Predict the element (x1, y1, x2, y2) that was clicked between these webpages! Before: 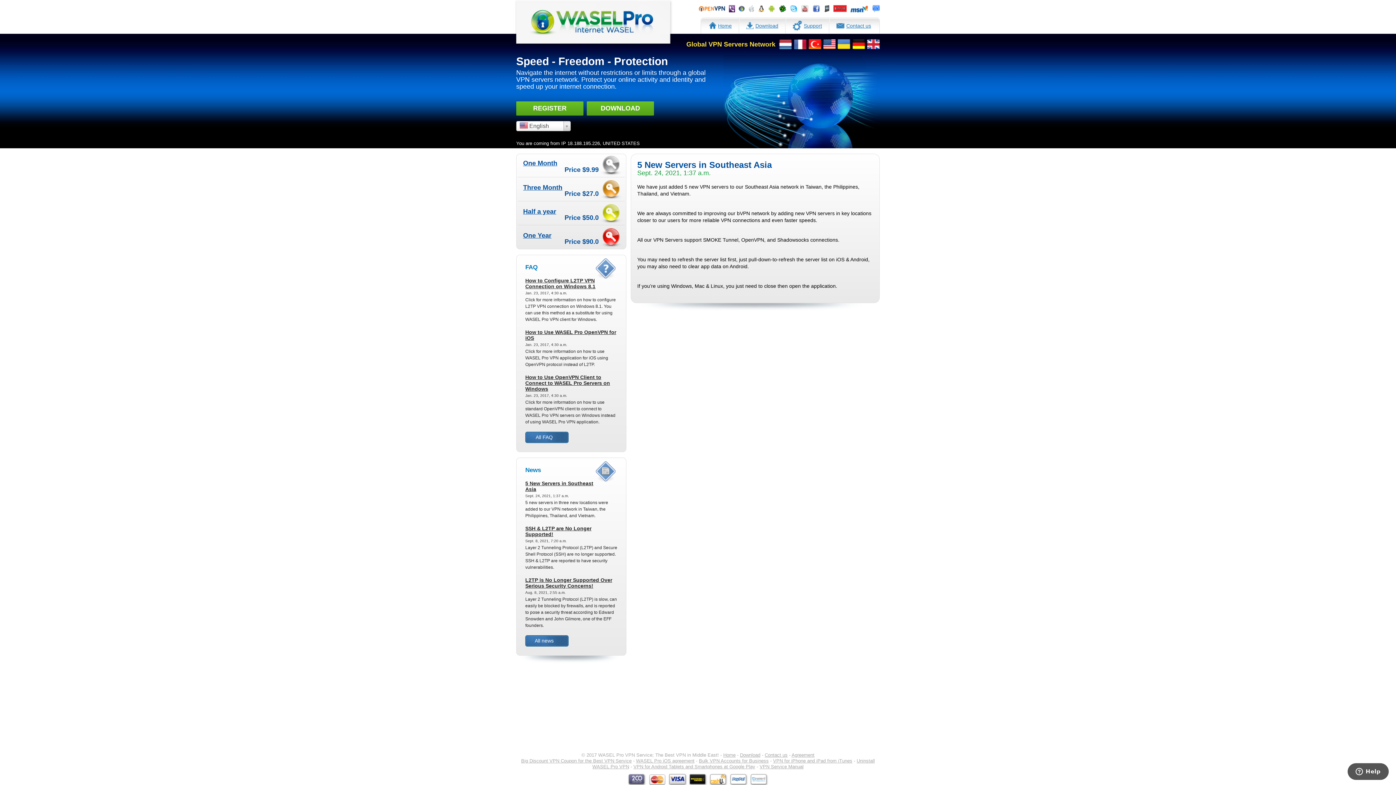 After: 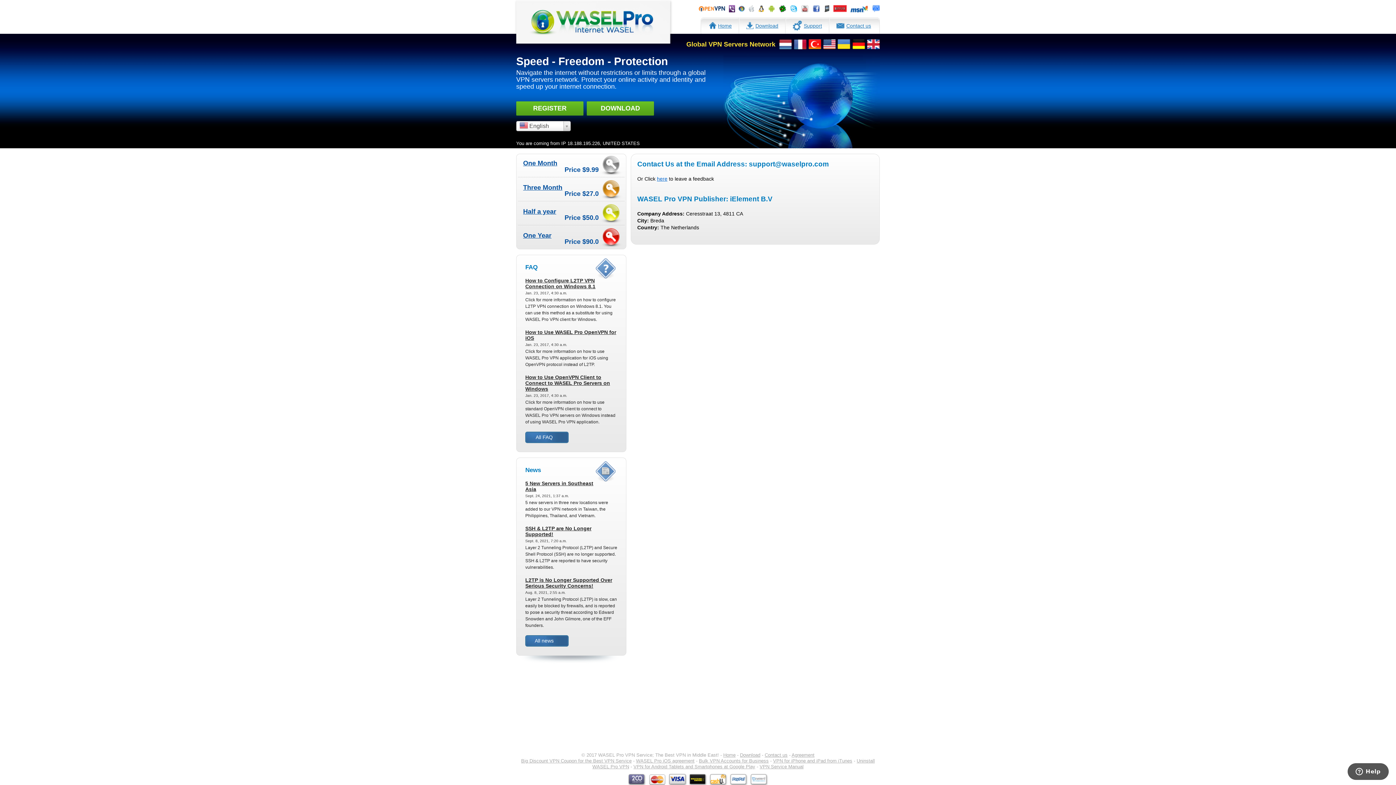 Action: label: Contact us bbox: (764, 752, 787, 758)